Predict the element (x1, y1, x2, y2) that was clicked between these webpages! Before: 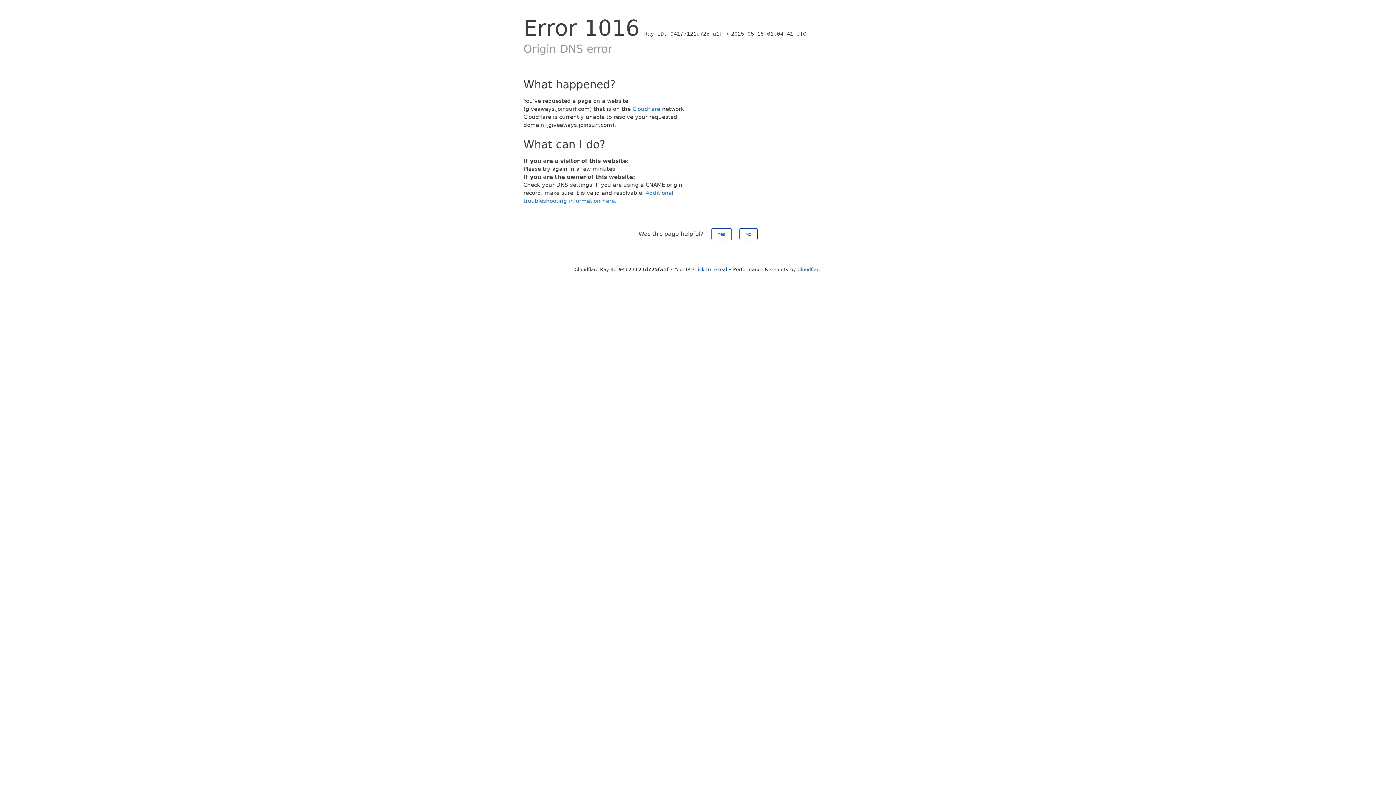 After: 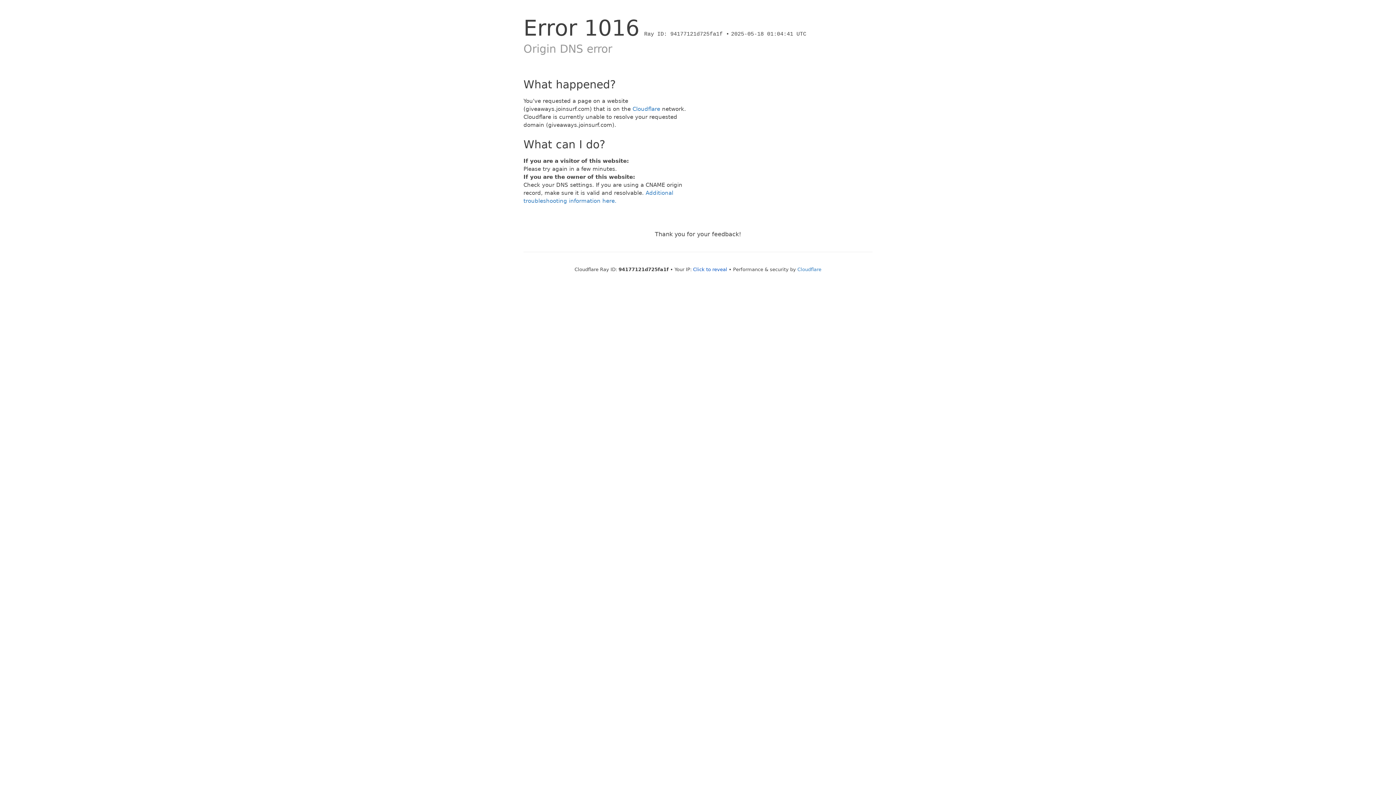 Action: bbox: (711, 228, 731, 240) label: Yes